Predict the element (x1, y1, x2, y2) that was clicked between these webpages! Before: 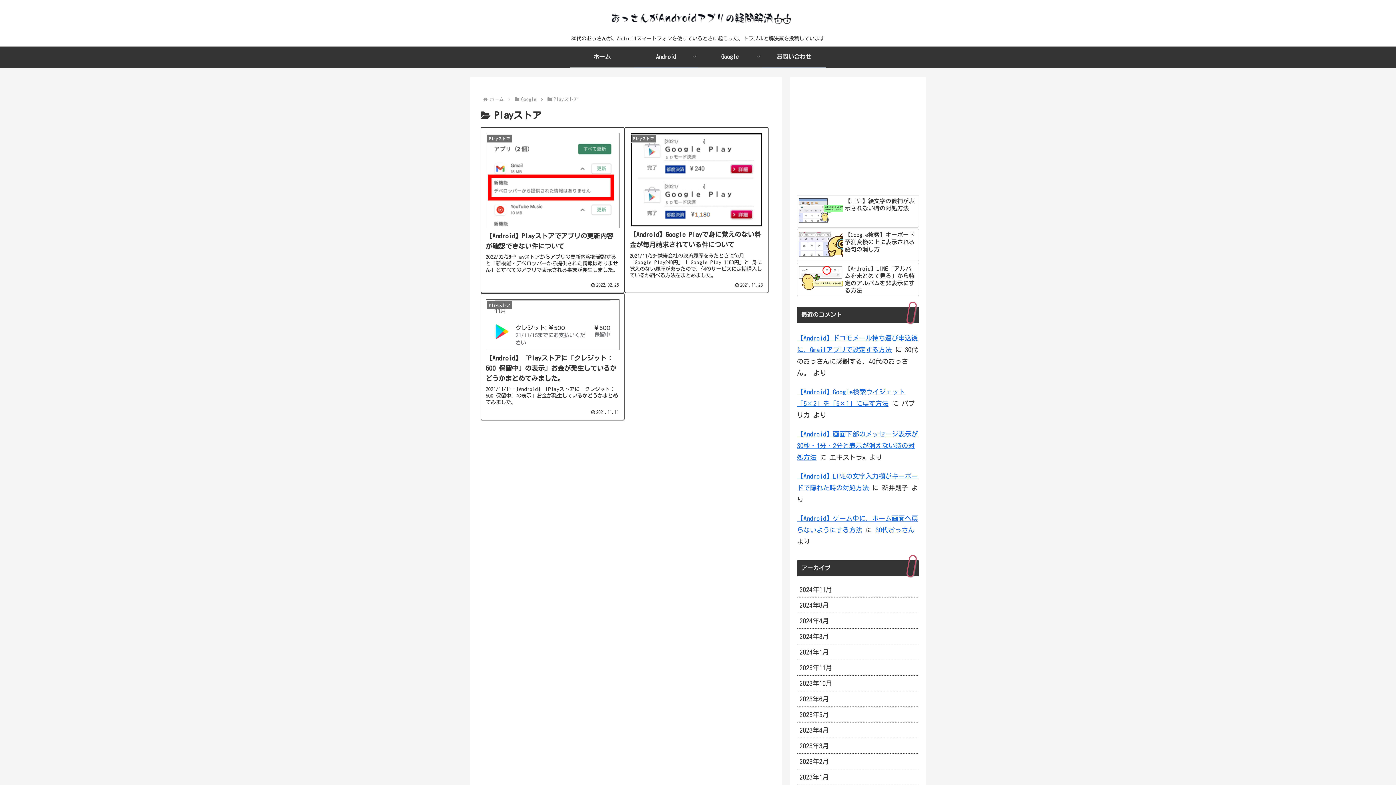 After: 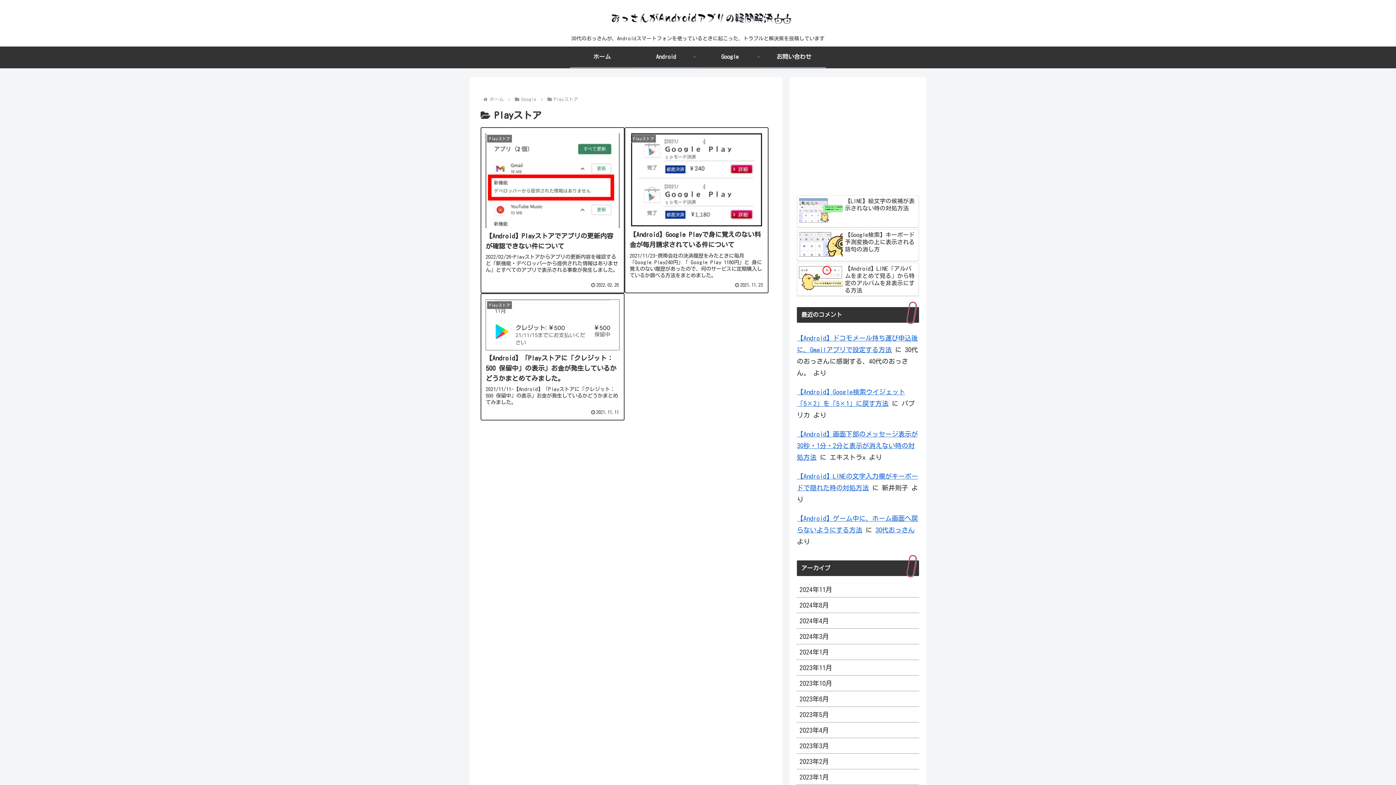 Action: label: Playストア bbox: (552, 97, 579, 101)